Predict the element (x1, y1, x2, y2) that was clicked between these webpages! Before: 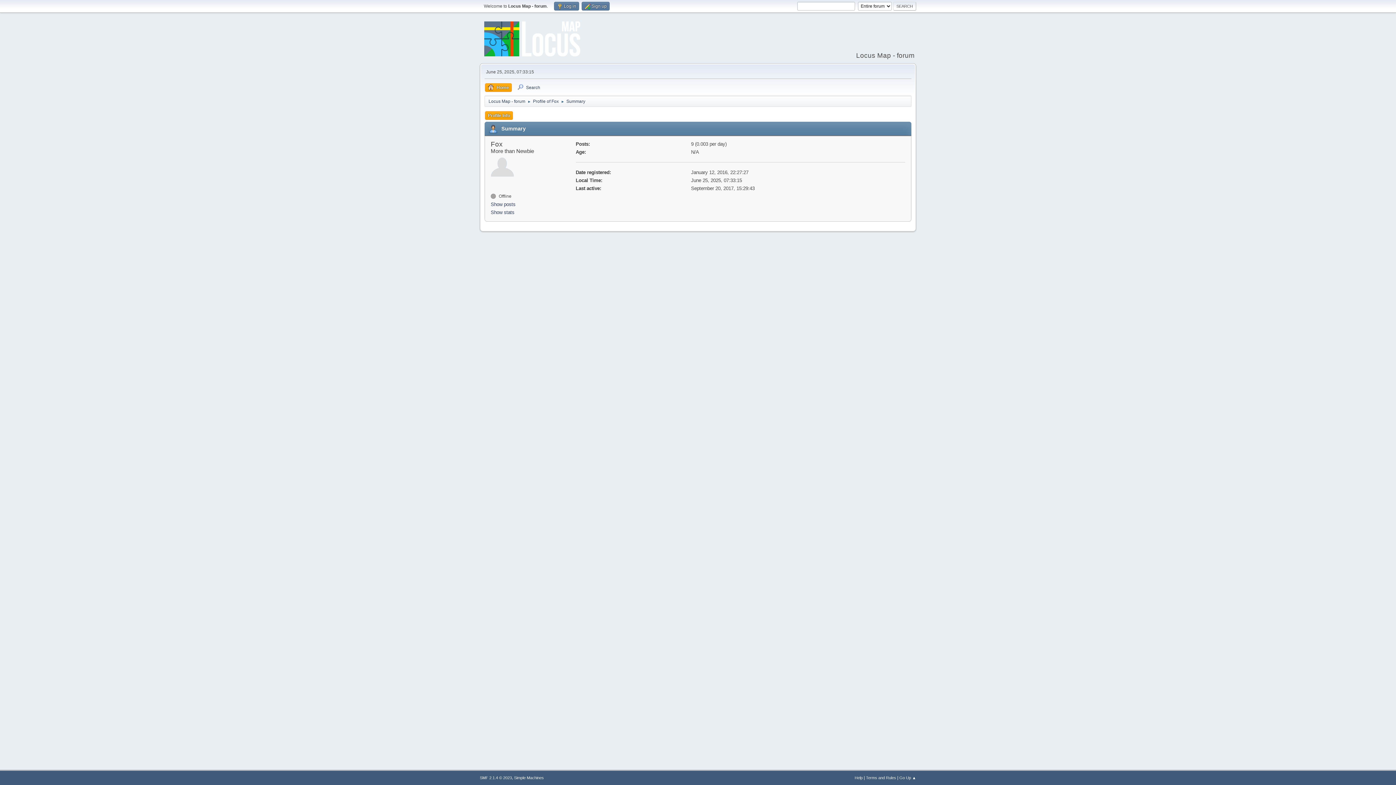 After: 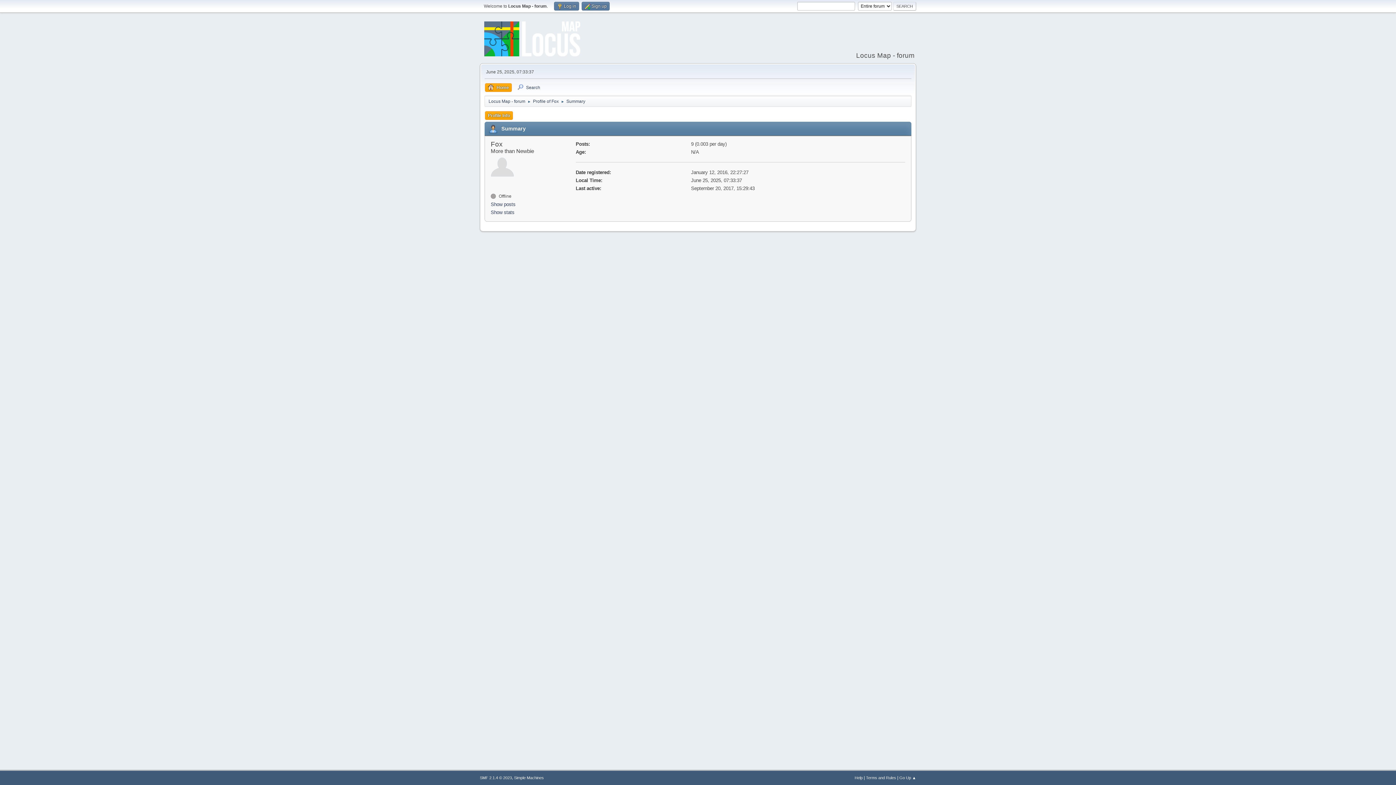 Action: label: Profile of Fox bbox: (533, 94, 558, 105)